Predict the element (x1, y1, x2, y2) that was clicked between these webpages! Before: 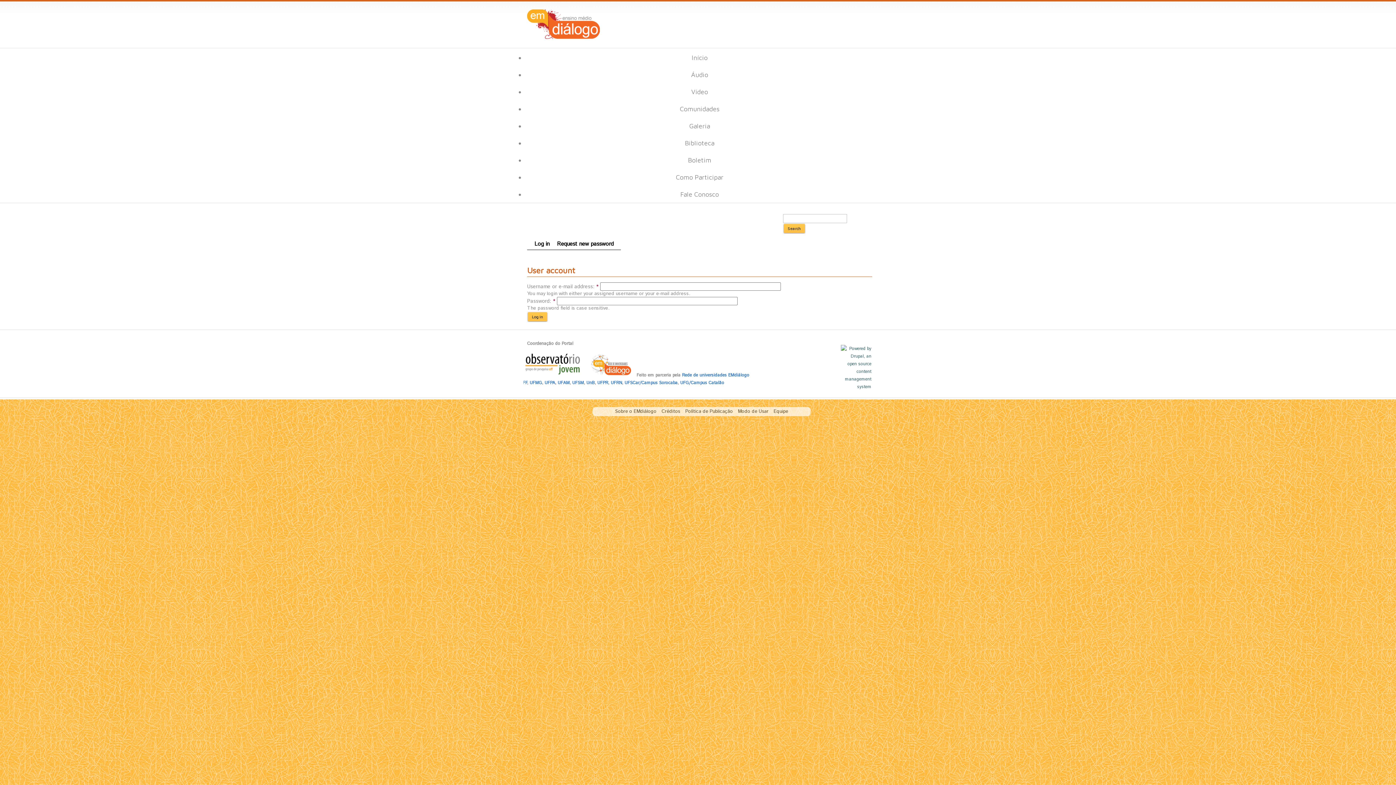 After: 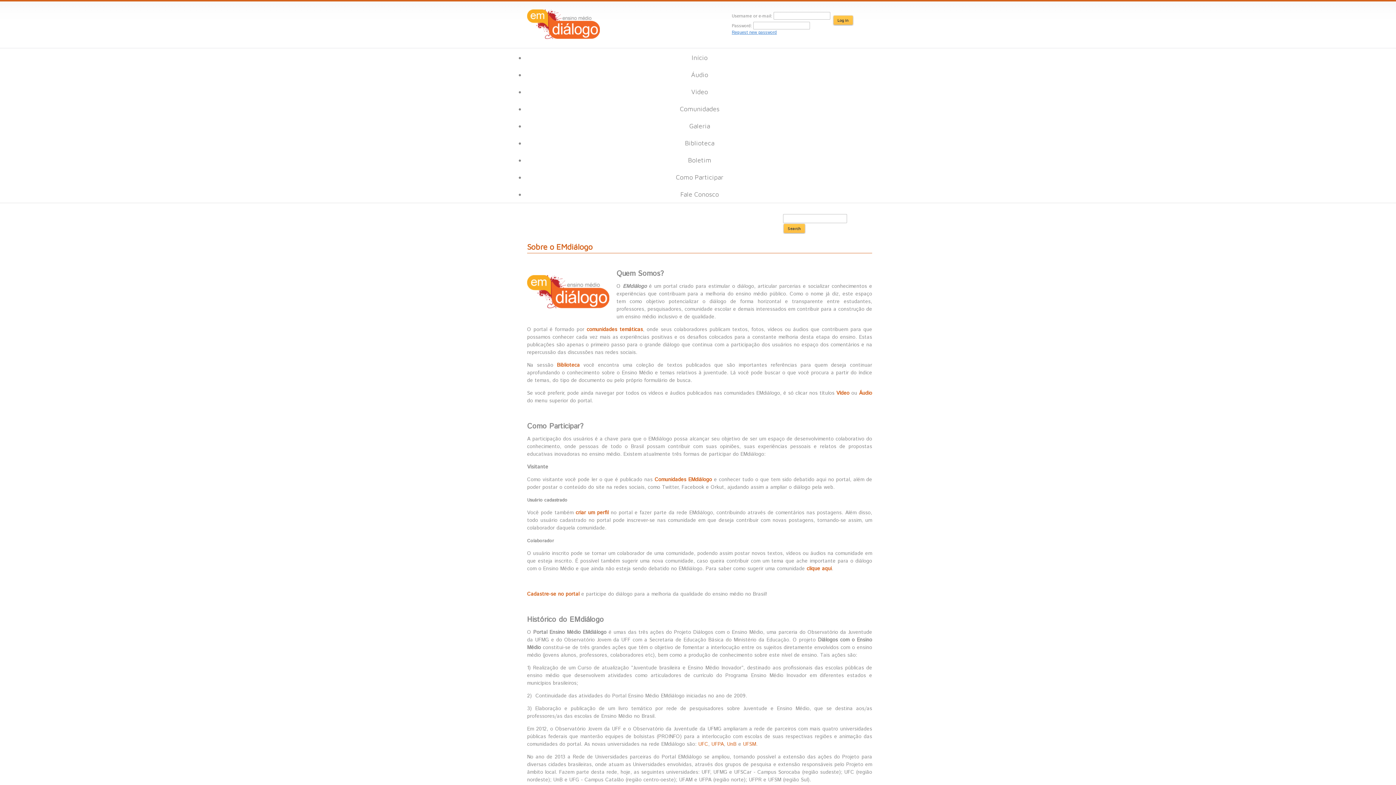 Action: label: Como Participar bbox: (672, 169, 727, 184)